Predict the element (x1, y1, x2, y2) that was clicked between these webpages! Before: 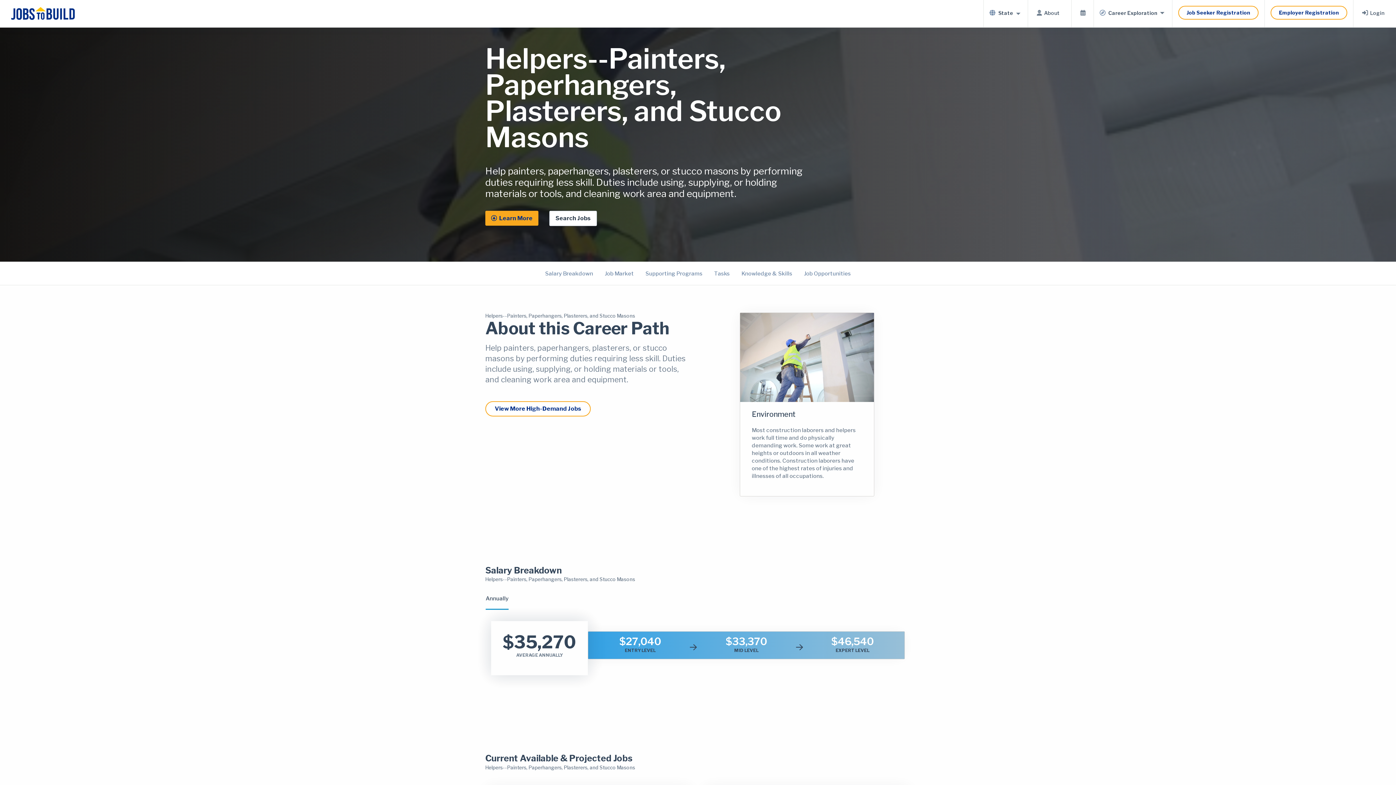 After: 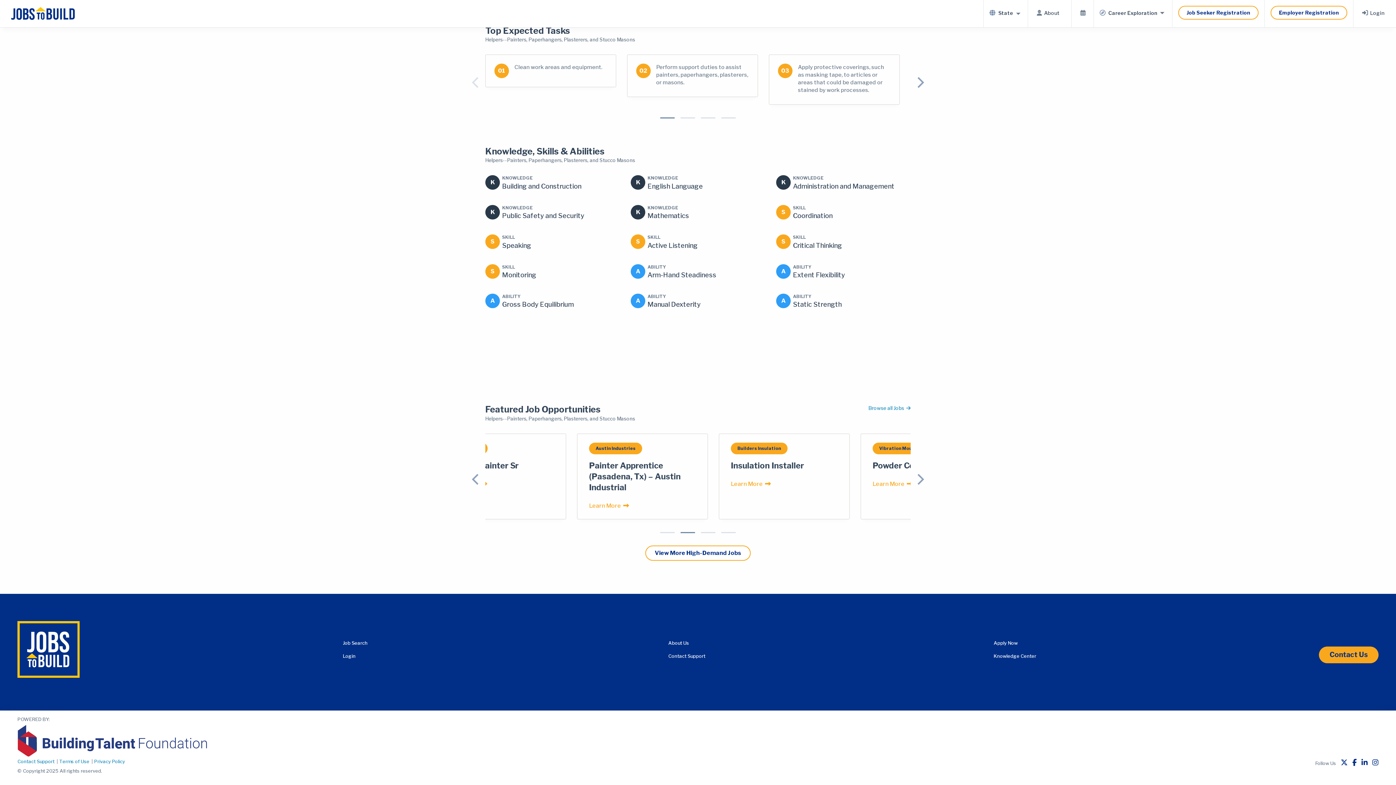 Action: label: Job Opportunities bbox: (804, 263, 851, 285)